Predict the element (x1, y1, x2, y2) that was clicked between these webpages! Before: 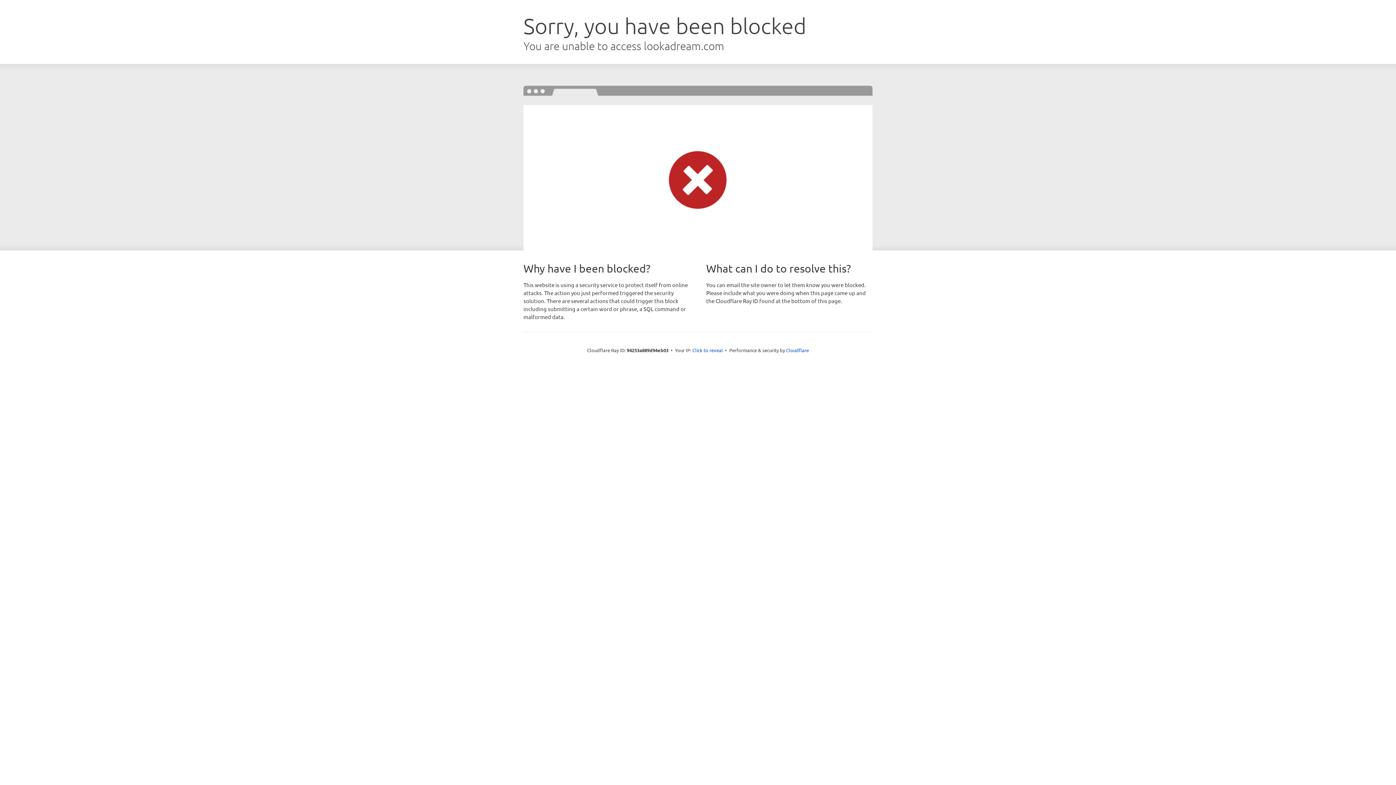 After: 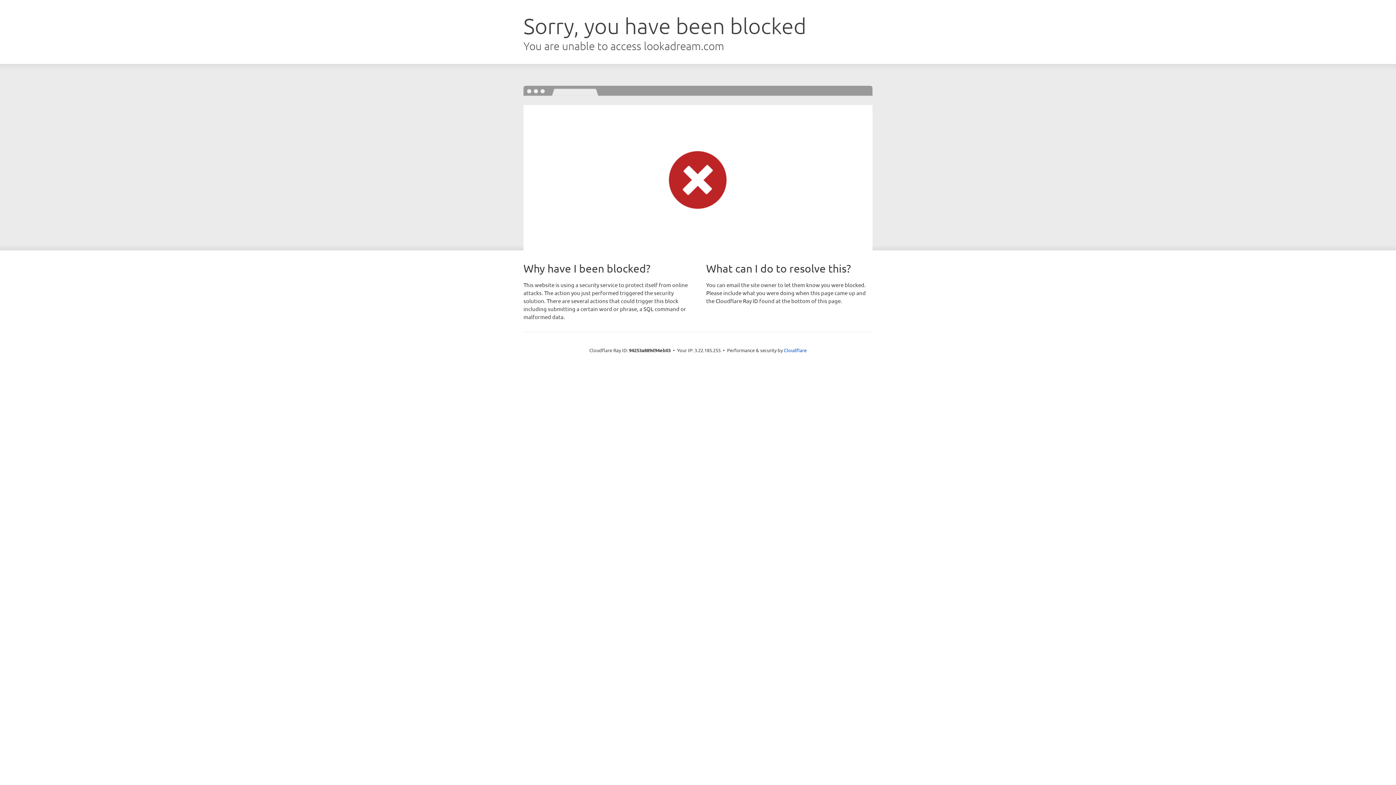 Action: label: Click to reveal bbox: (692, 346, 723, 353)